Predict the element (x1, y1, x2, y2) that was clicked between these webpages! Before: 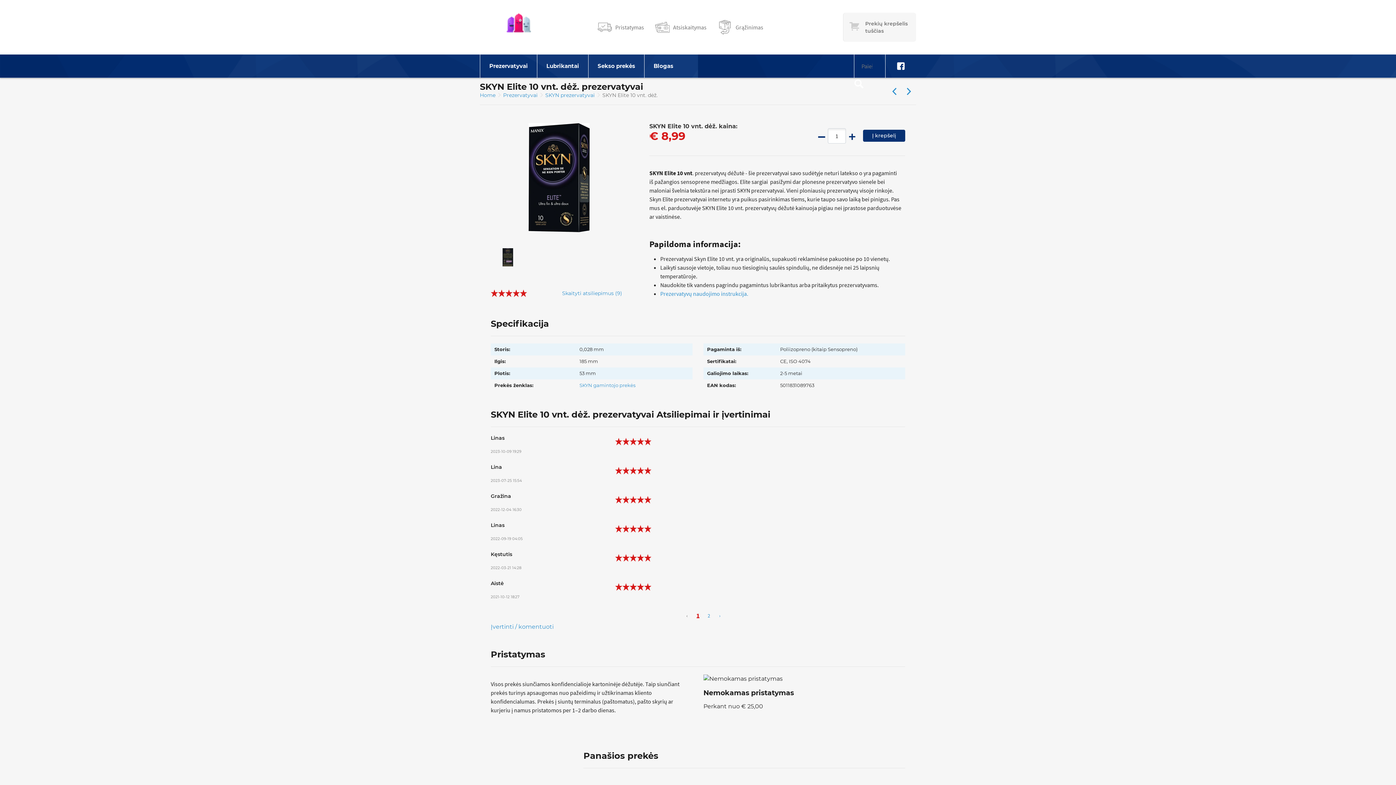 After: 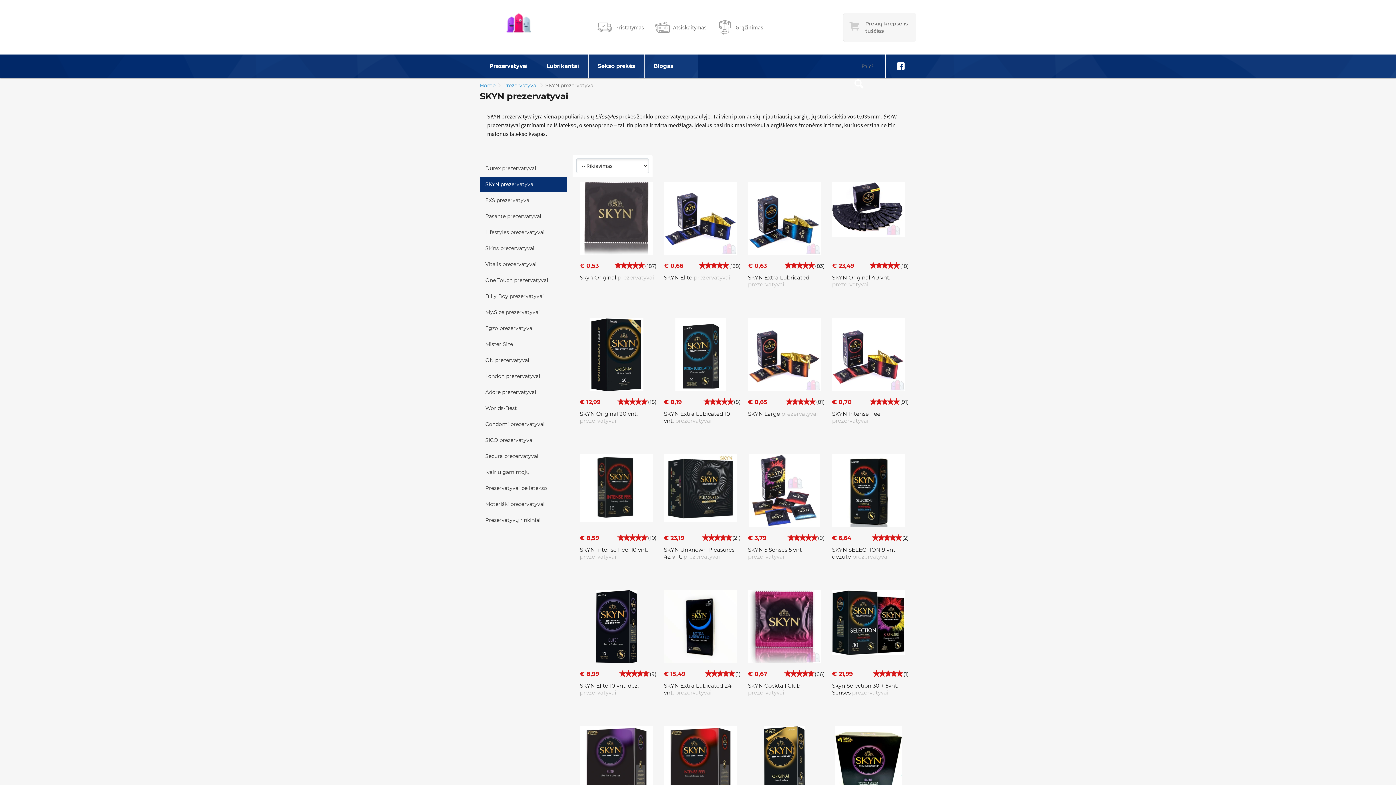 Action: bbox: (545, 92, 596, 98) label: SKYN prezervatyvai 